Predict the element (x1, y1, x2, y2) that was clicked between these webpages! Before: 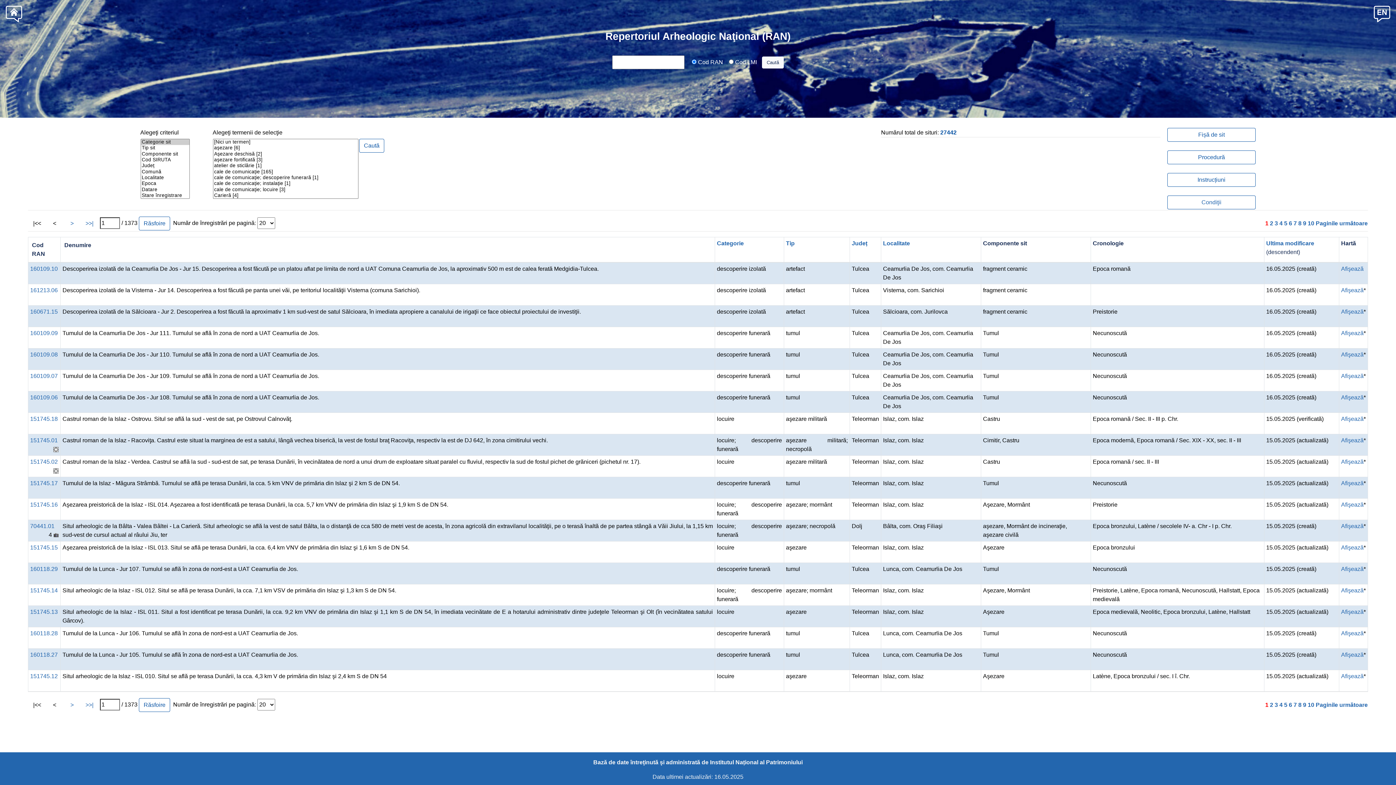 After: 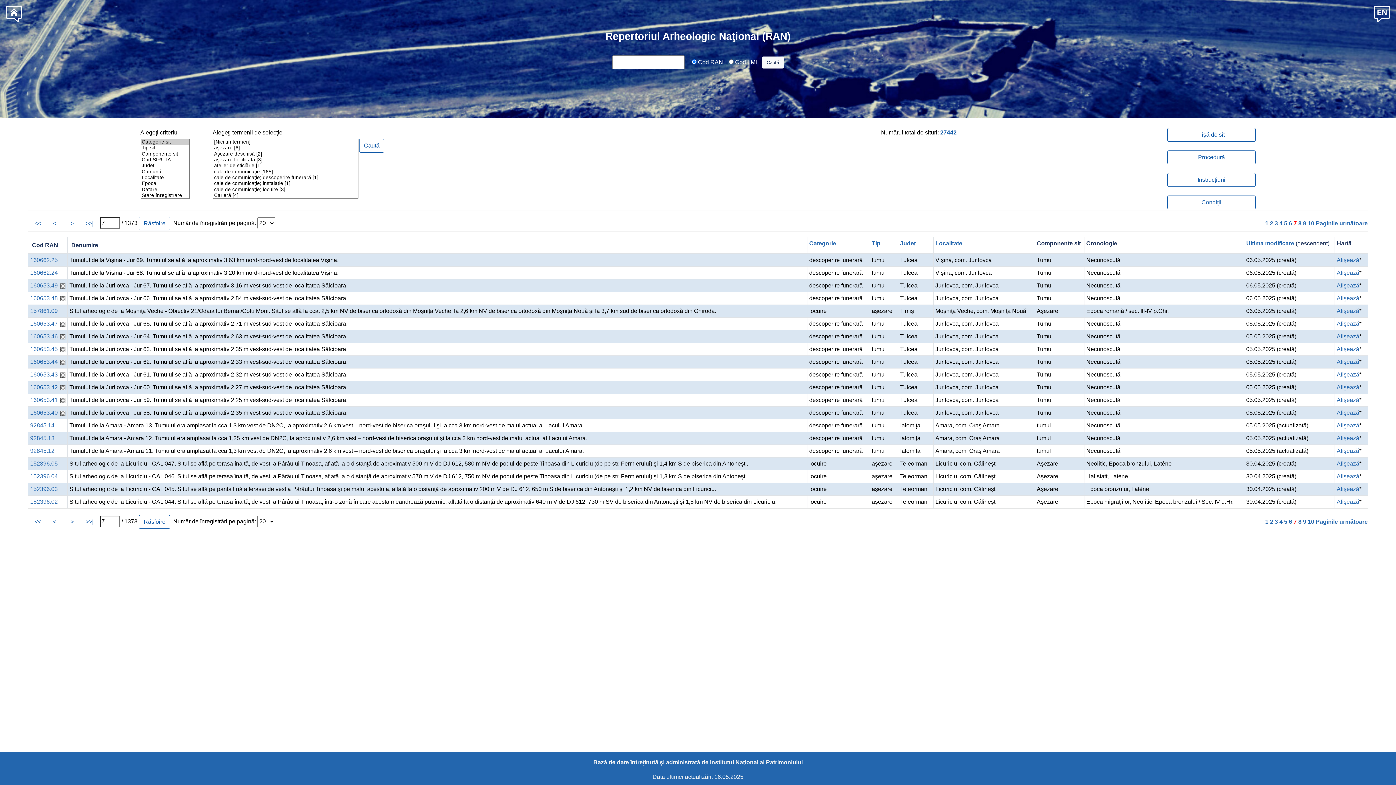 Action: bbox: (1293, 220, 1297, 226) label: 7